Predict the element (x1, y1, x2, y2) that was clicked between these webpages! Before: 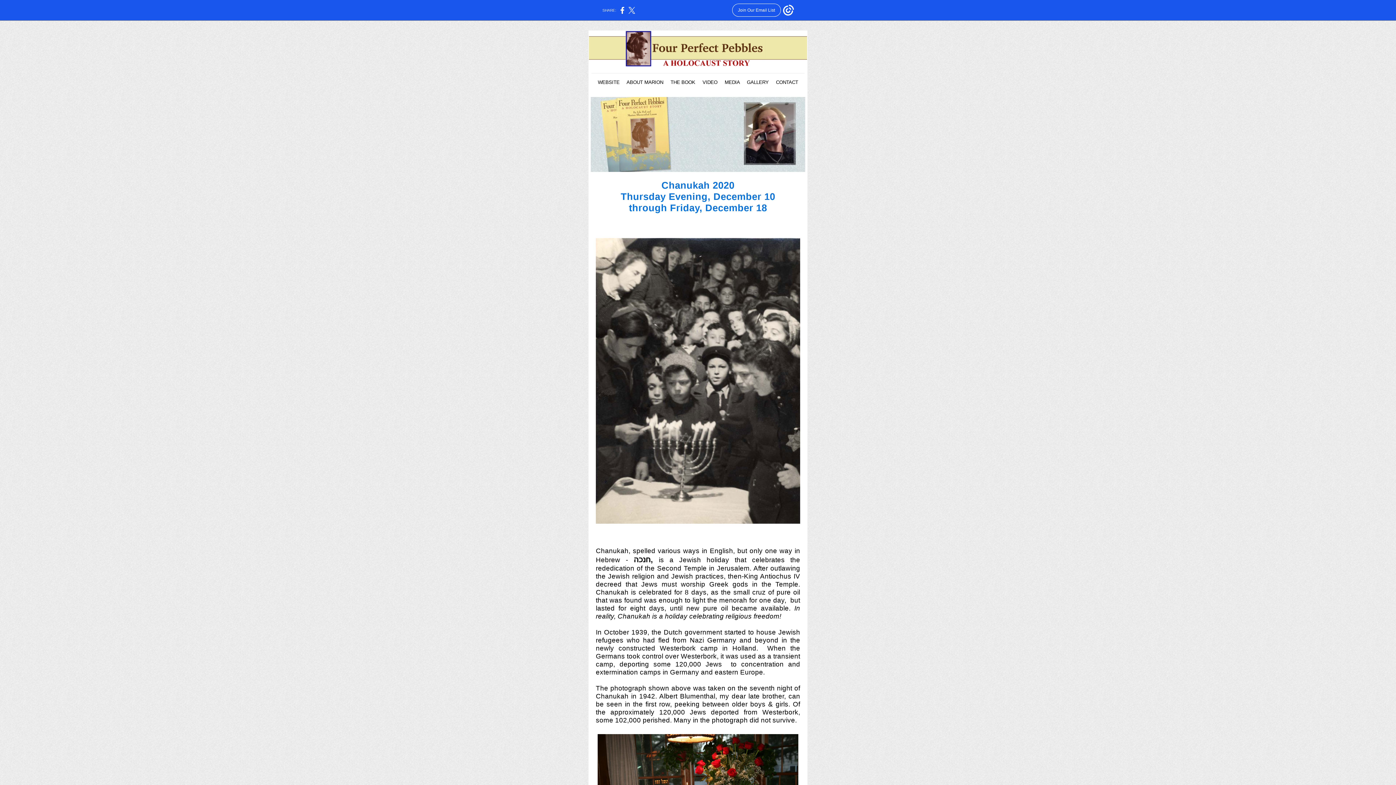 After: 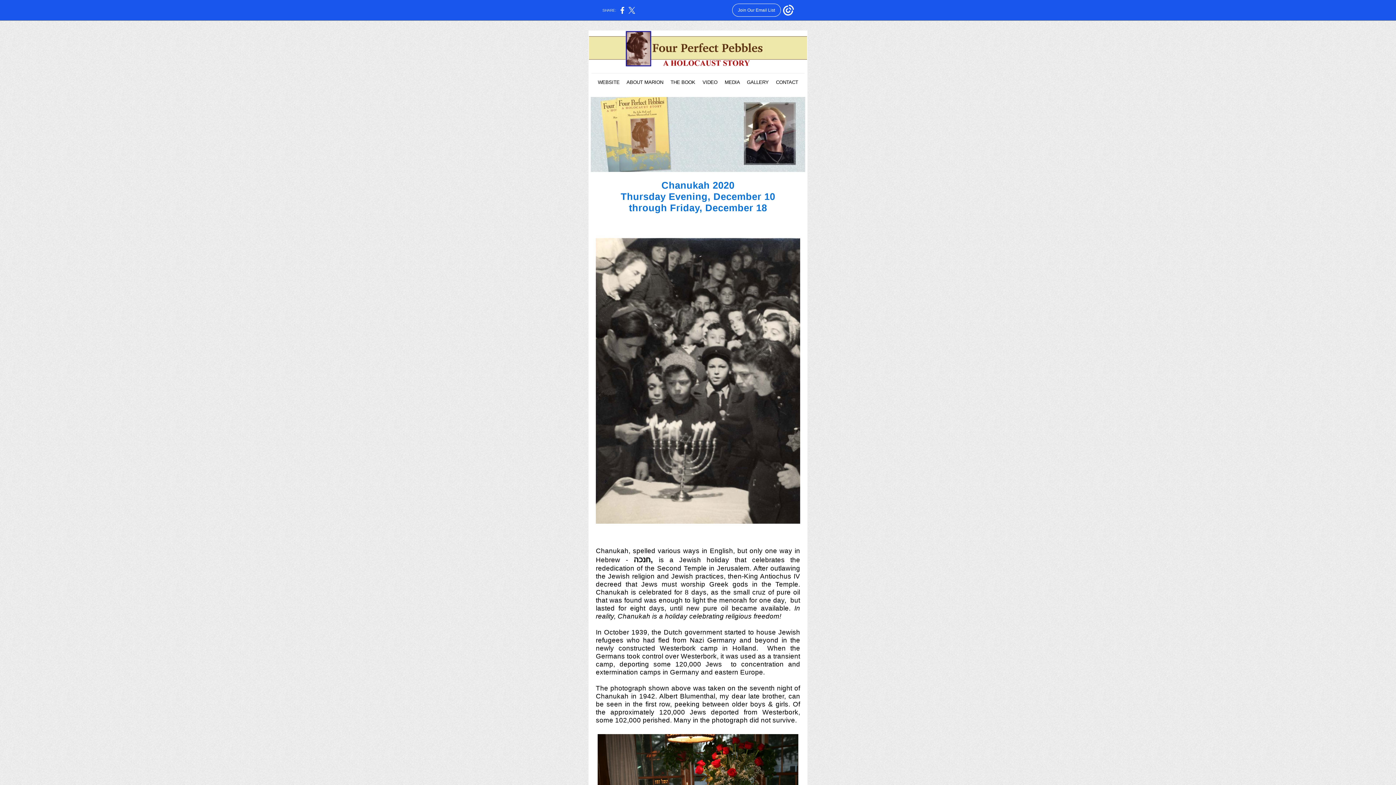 Action: label: VIDEO bbox: (702, 79, 717, 85)